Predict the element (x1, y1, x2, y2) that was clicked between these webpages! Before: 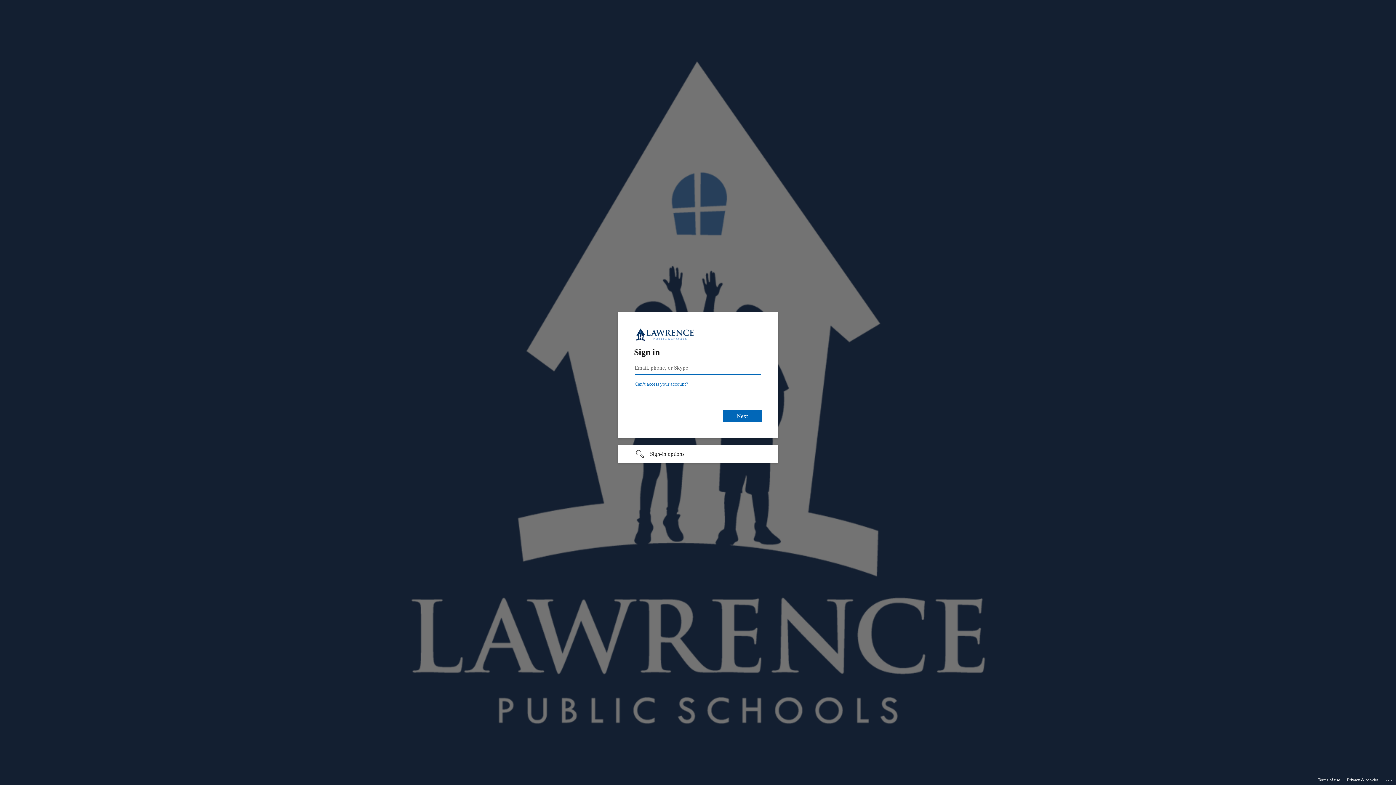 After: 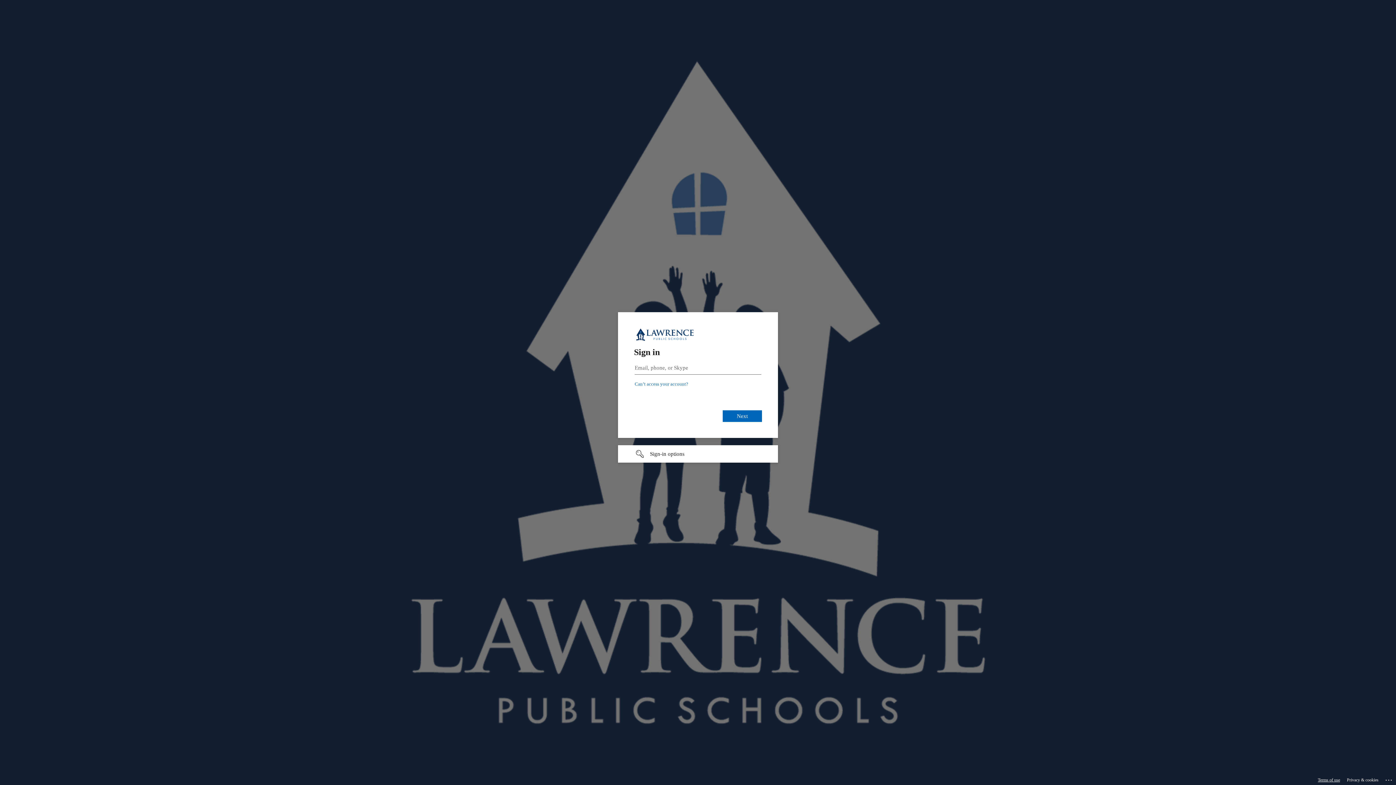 Action: bbox: (1318, 775, 1340, 785) label: Terms of use